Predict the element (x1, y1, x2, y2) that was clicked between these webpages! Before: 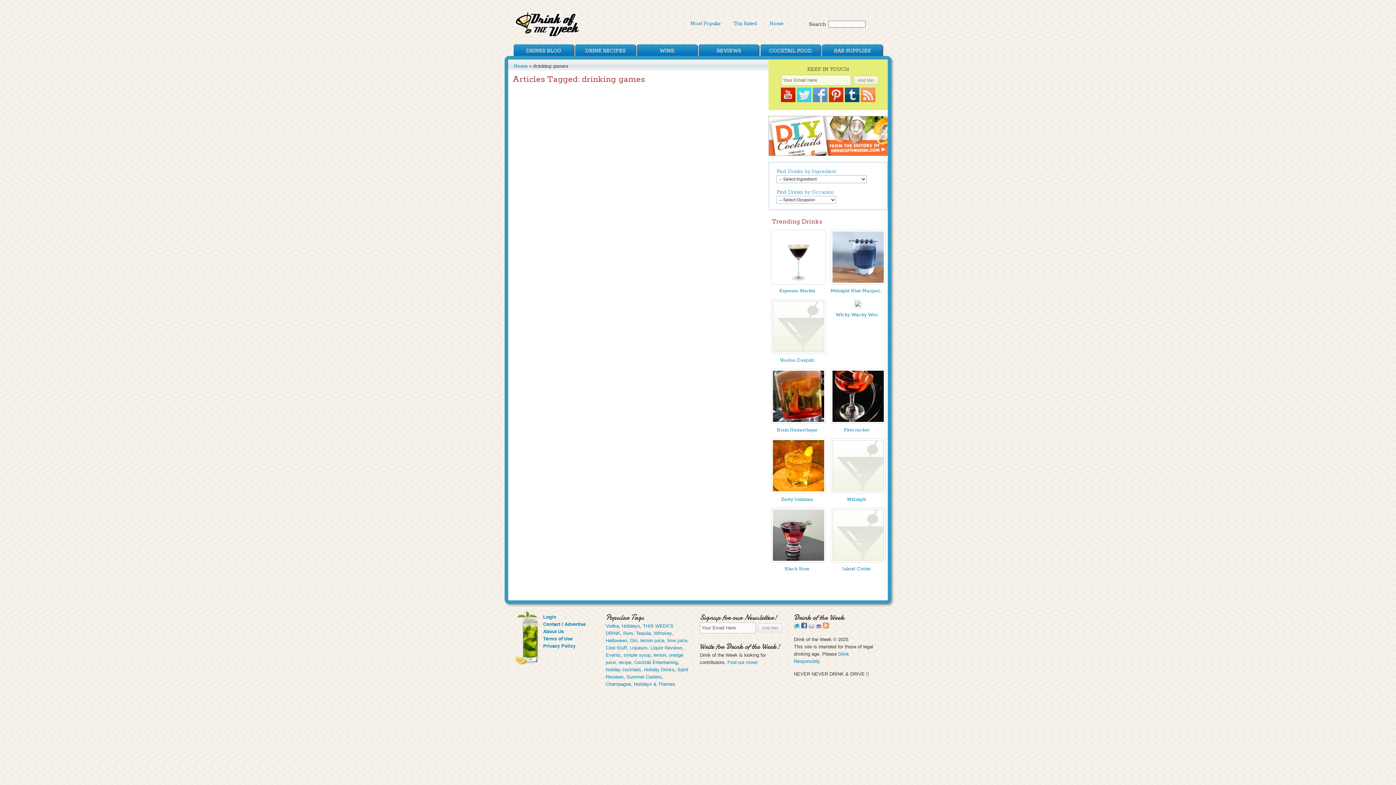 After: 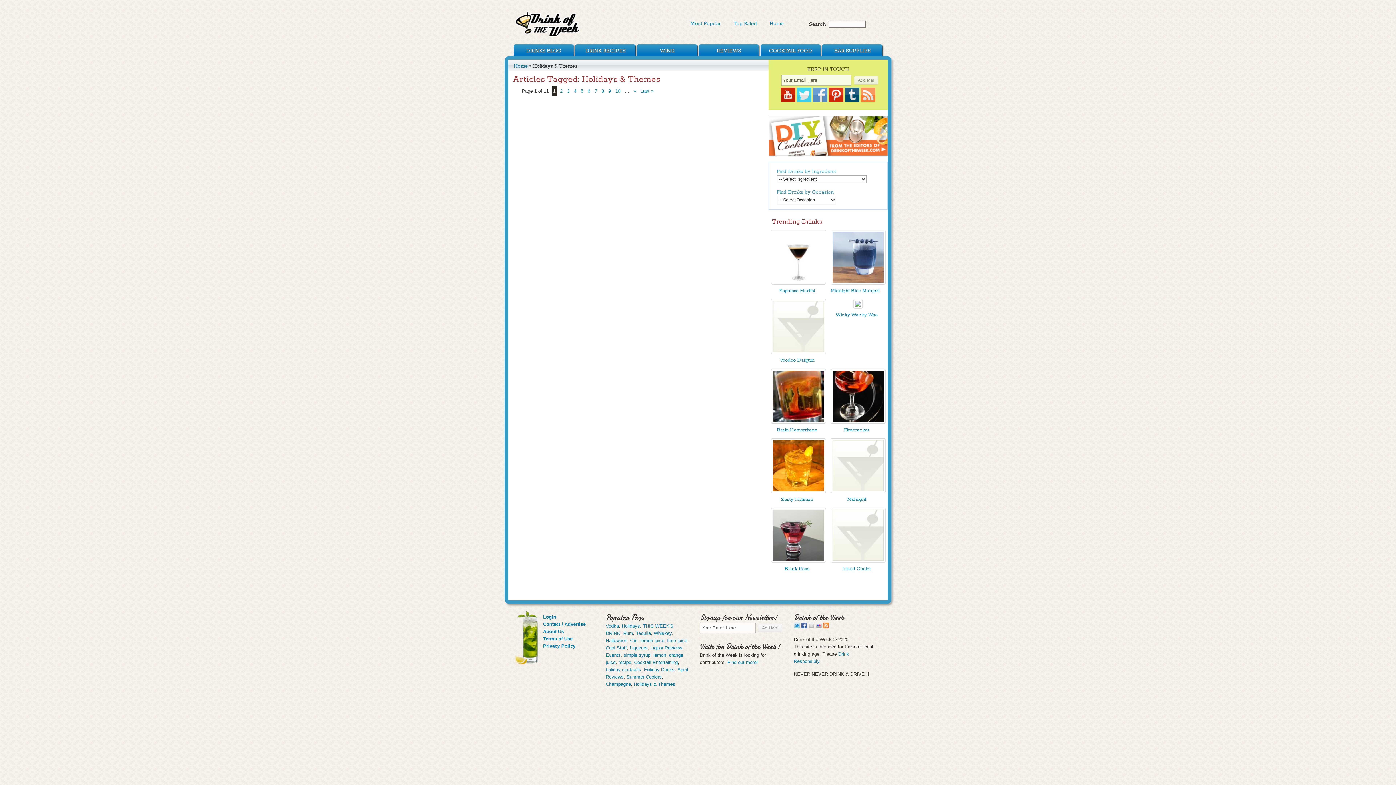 Action: bbox: (633, 681, 675, 687) label: Holidays & Themes